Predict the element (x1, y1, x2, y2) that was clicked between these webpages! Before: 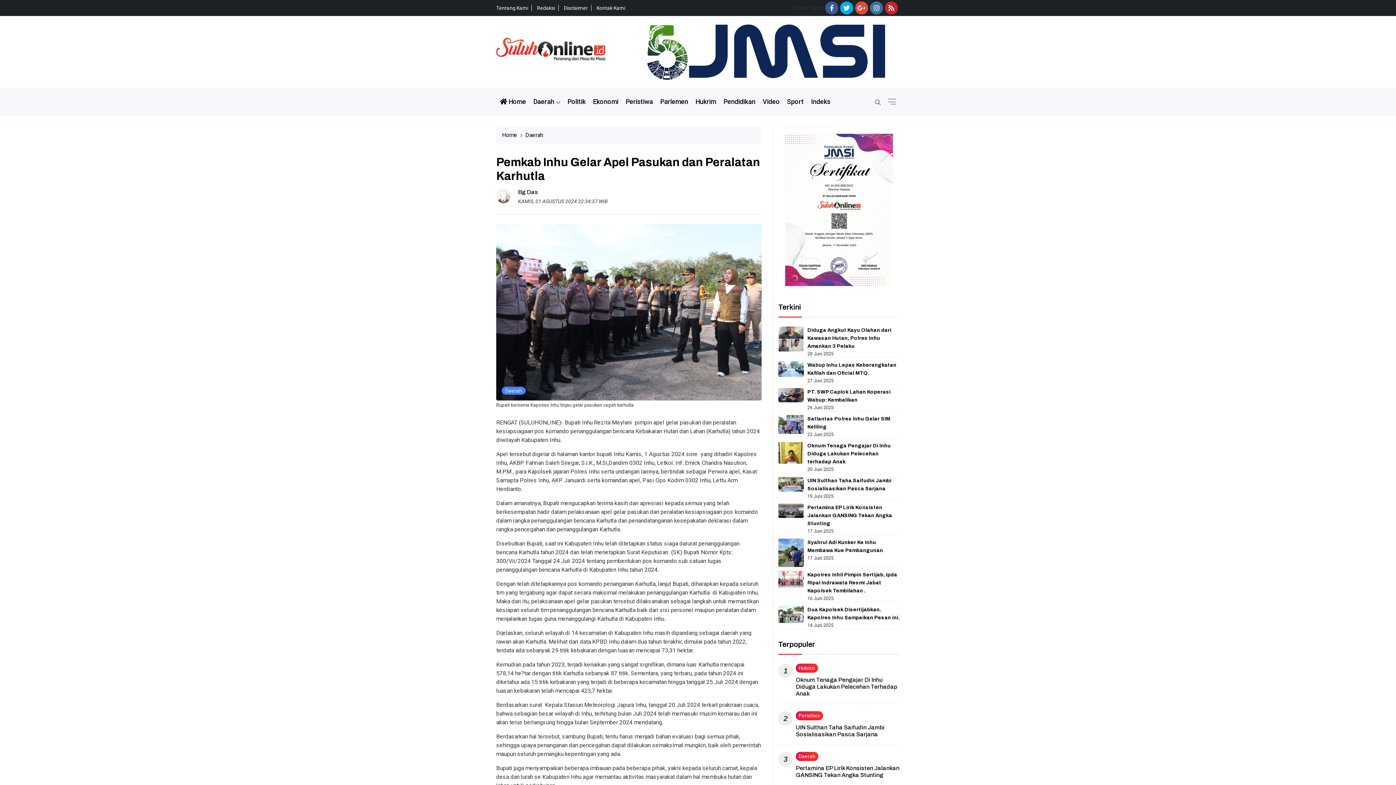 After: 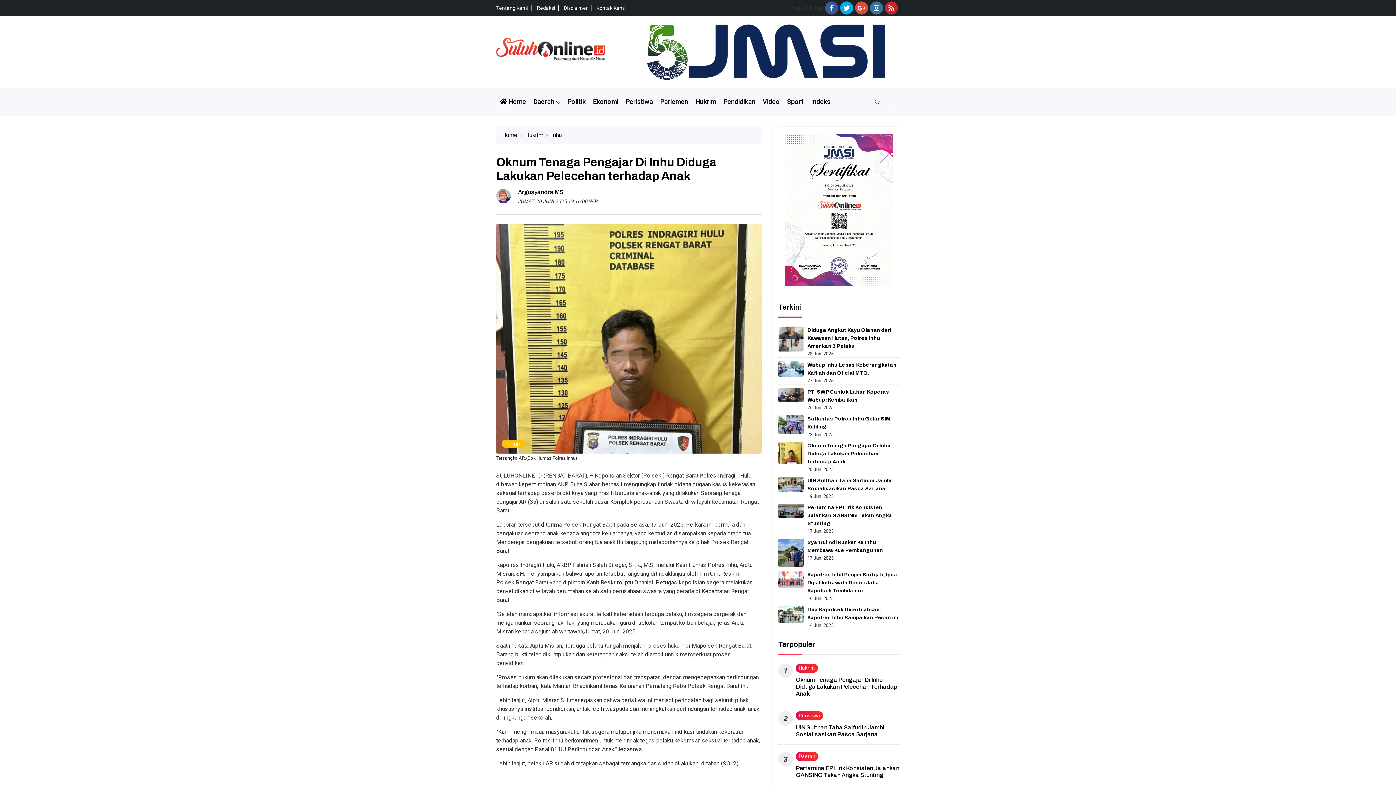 Action: bbox: (778, 449, 804, 456)